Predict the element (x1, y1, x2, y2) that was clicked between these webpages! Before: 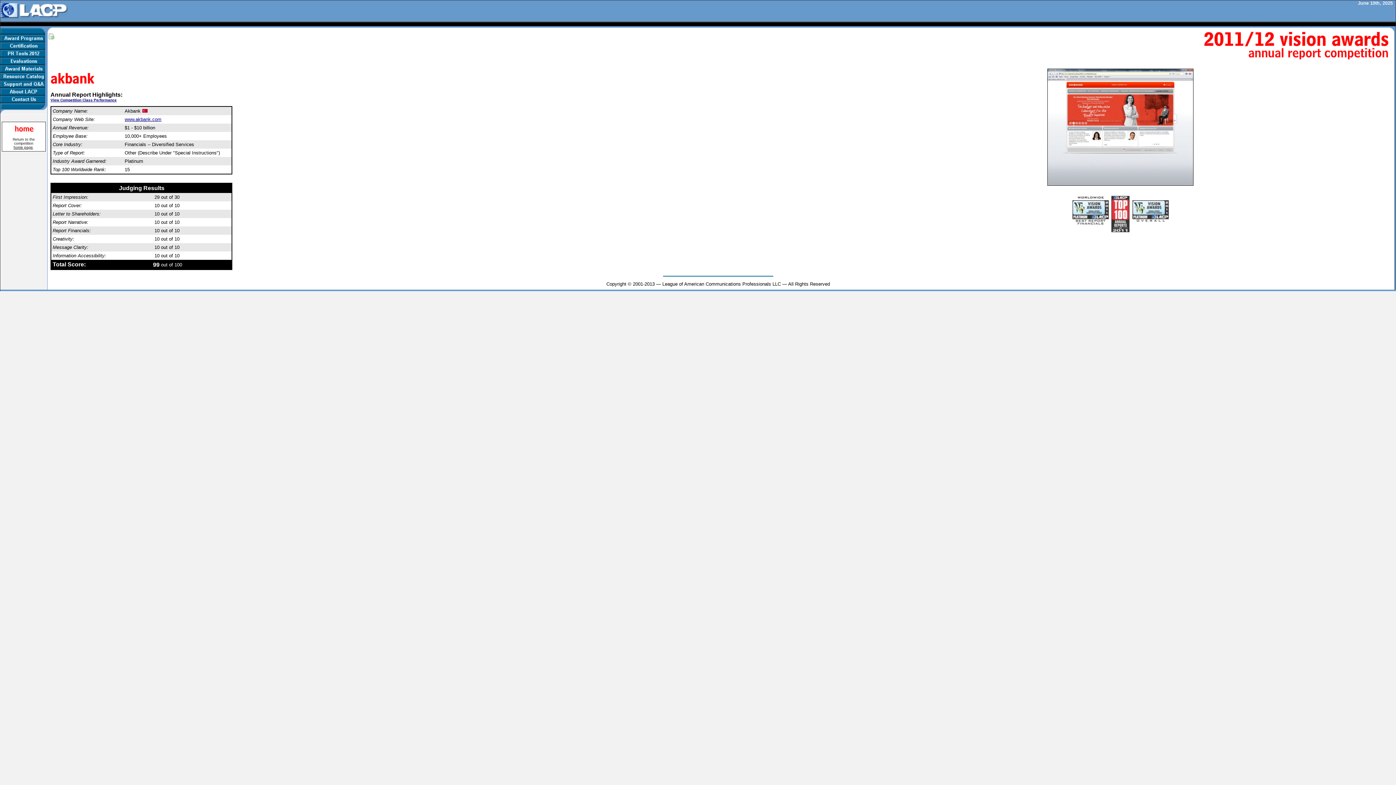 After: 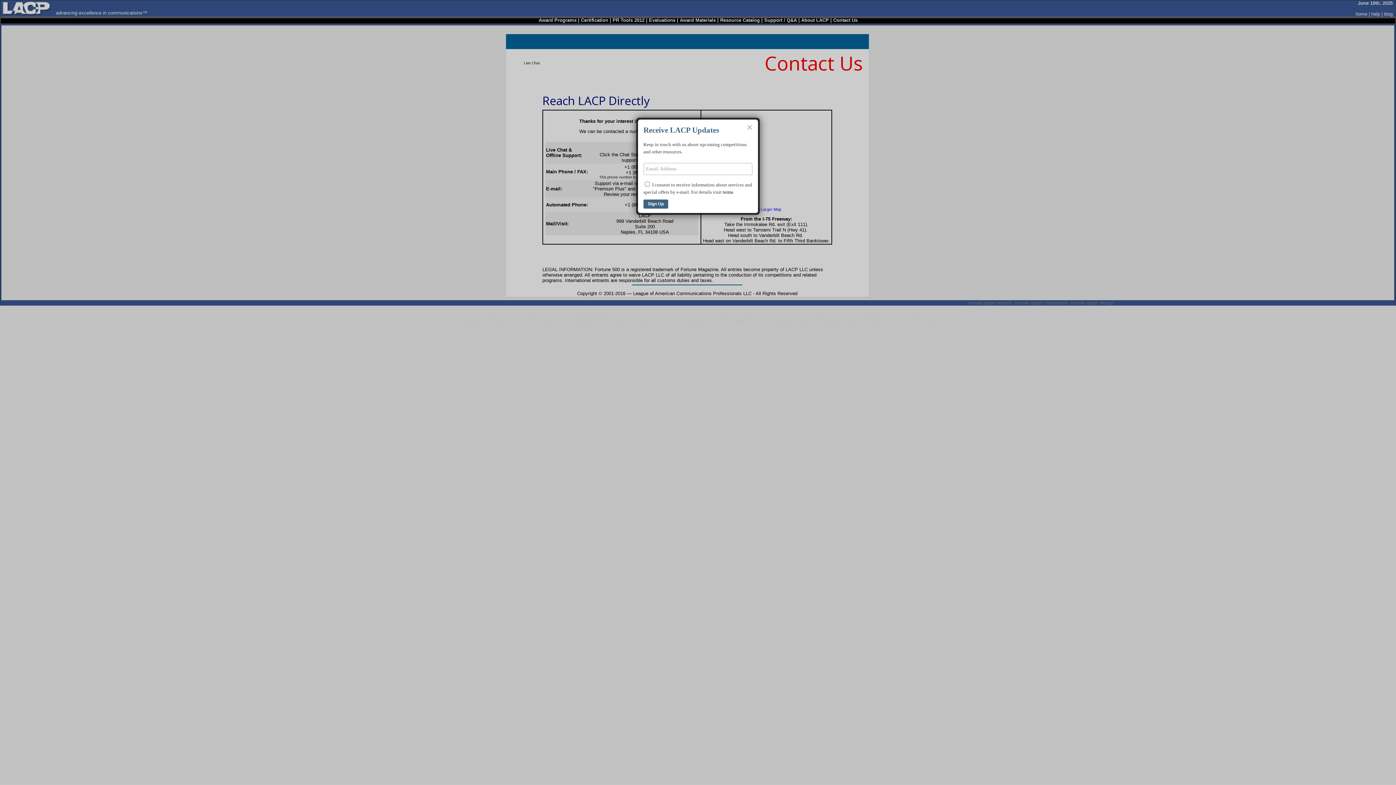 Action: bbox: (0, 98, 47, 104)